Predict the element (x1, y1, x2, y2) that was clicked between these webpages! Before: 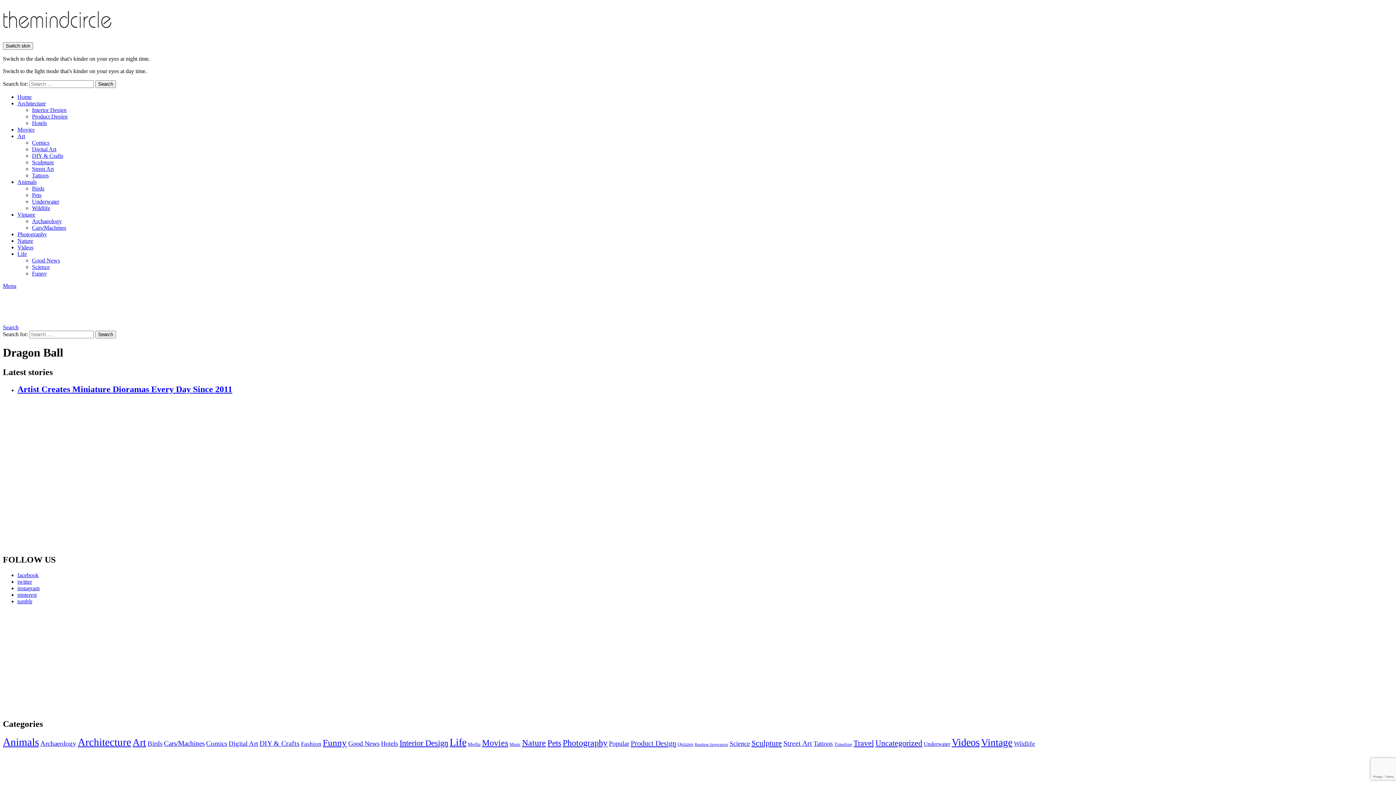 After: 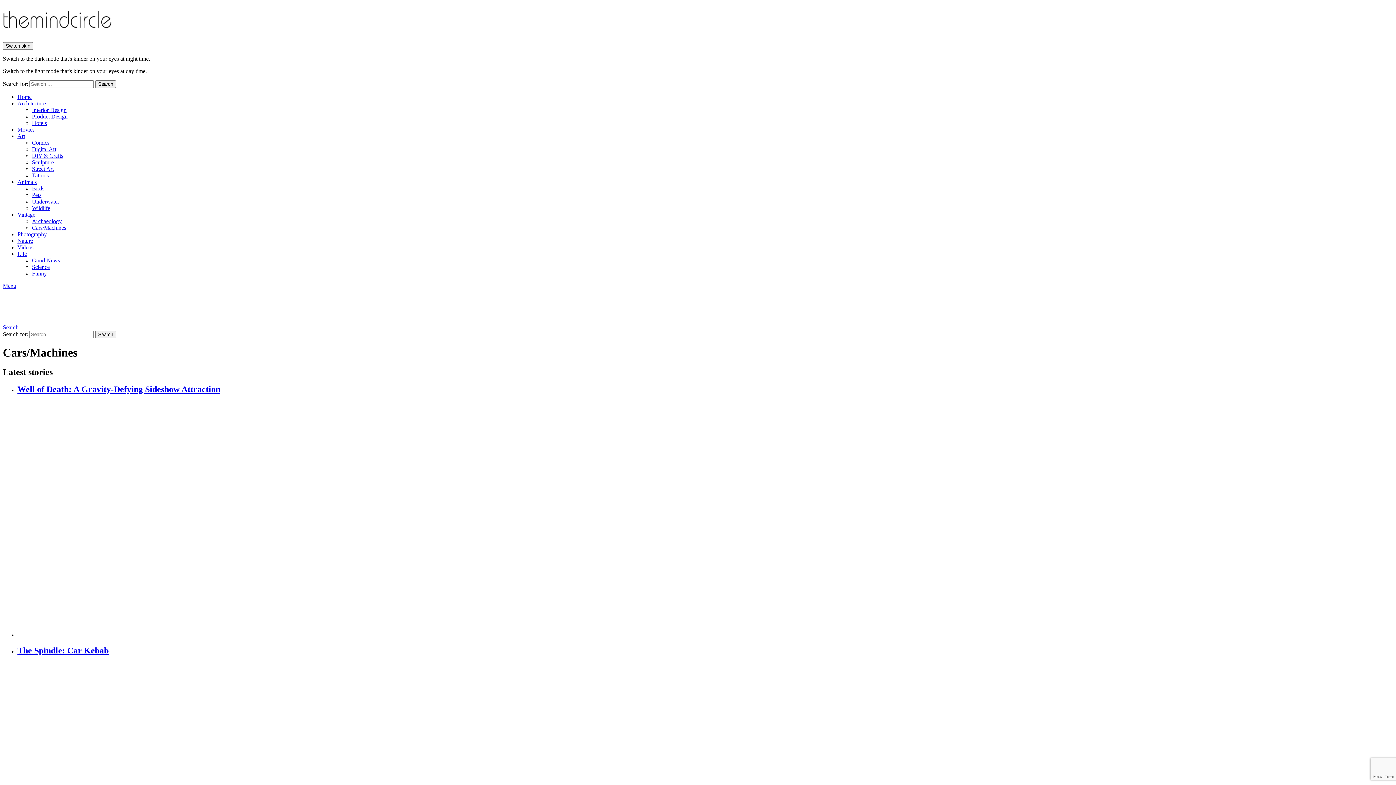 Action: bbox: (164, 740, 204, 747) label: Cars/Machines (67 items)